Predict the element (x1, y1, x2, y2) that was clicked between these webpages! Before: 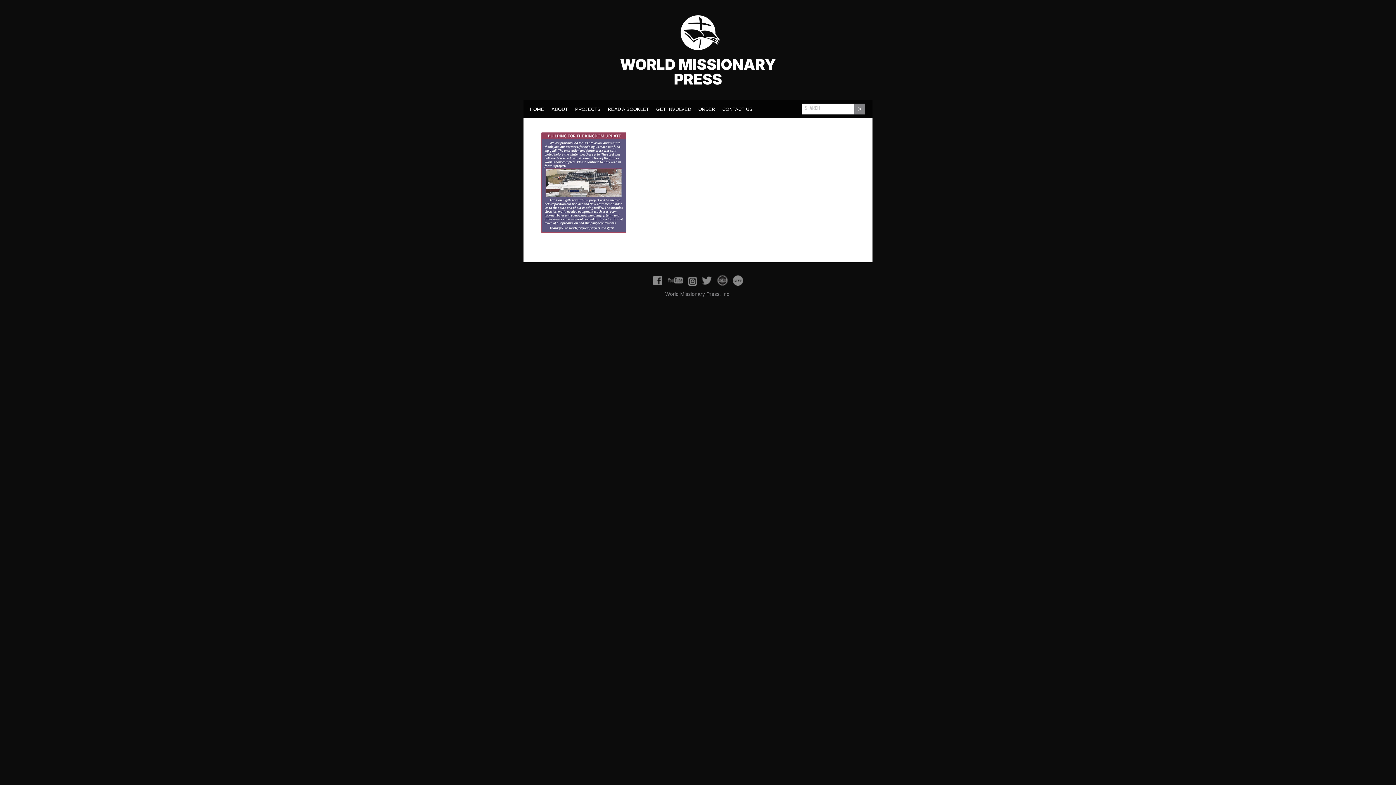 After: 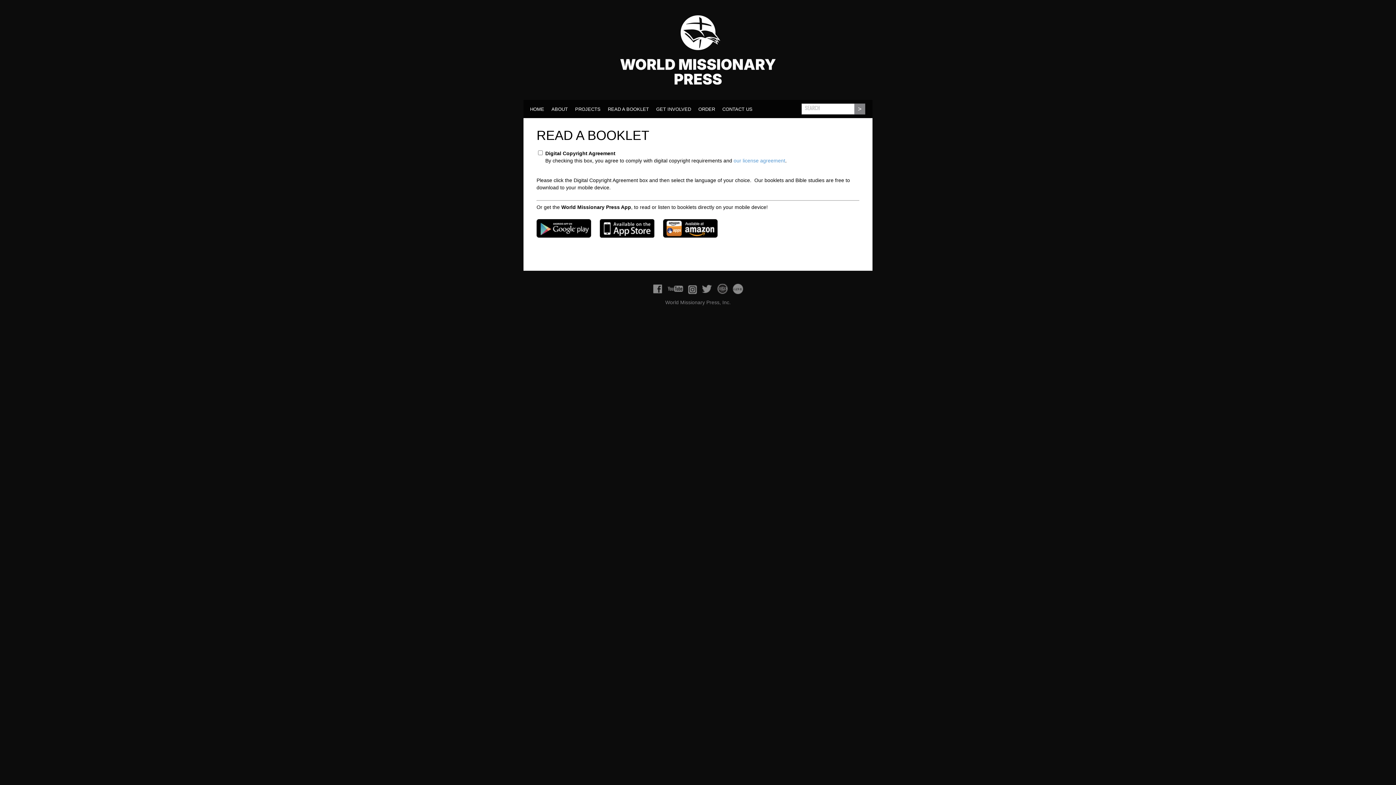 Action: bbox: (605, 103, 652, 113) label: READ A BOOKLET